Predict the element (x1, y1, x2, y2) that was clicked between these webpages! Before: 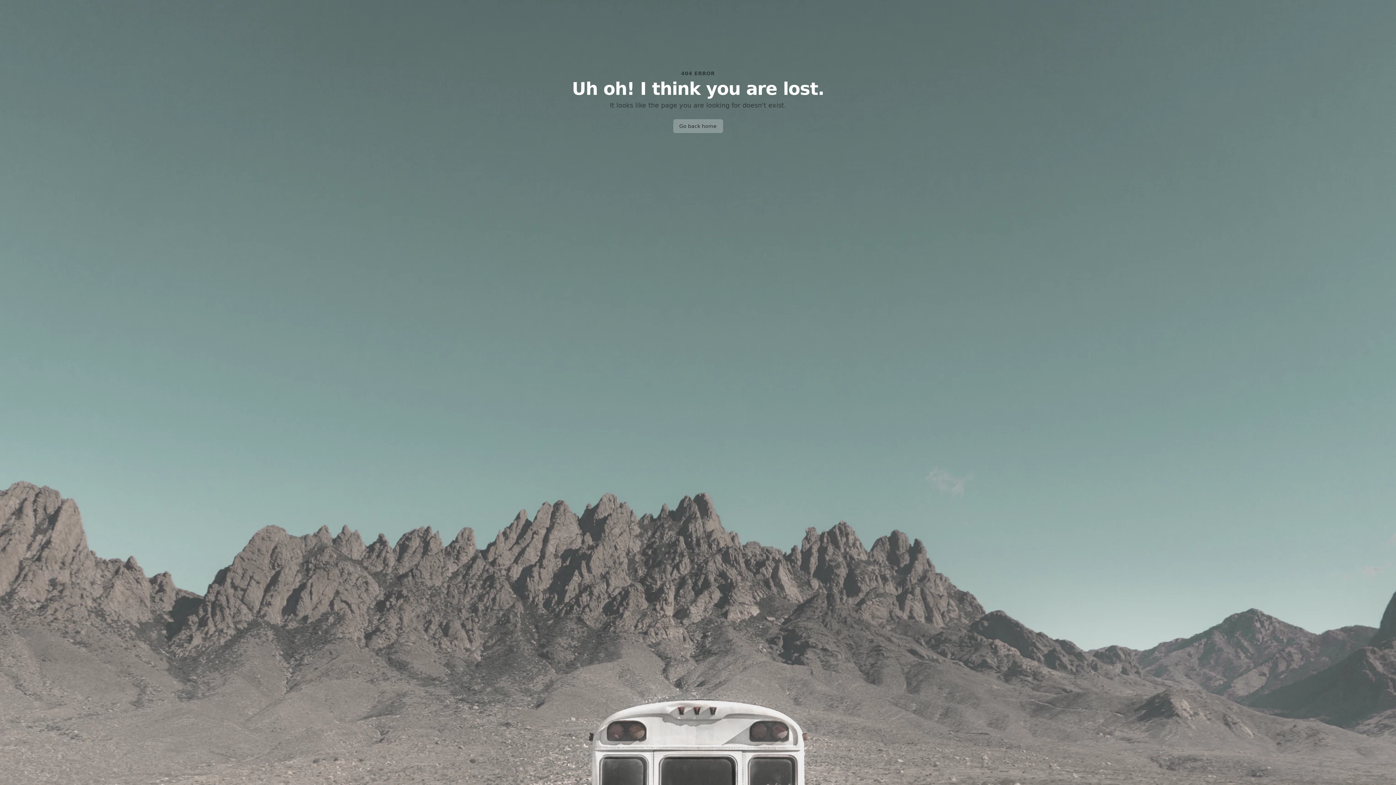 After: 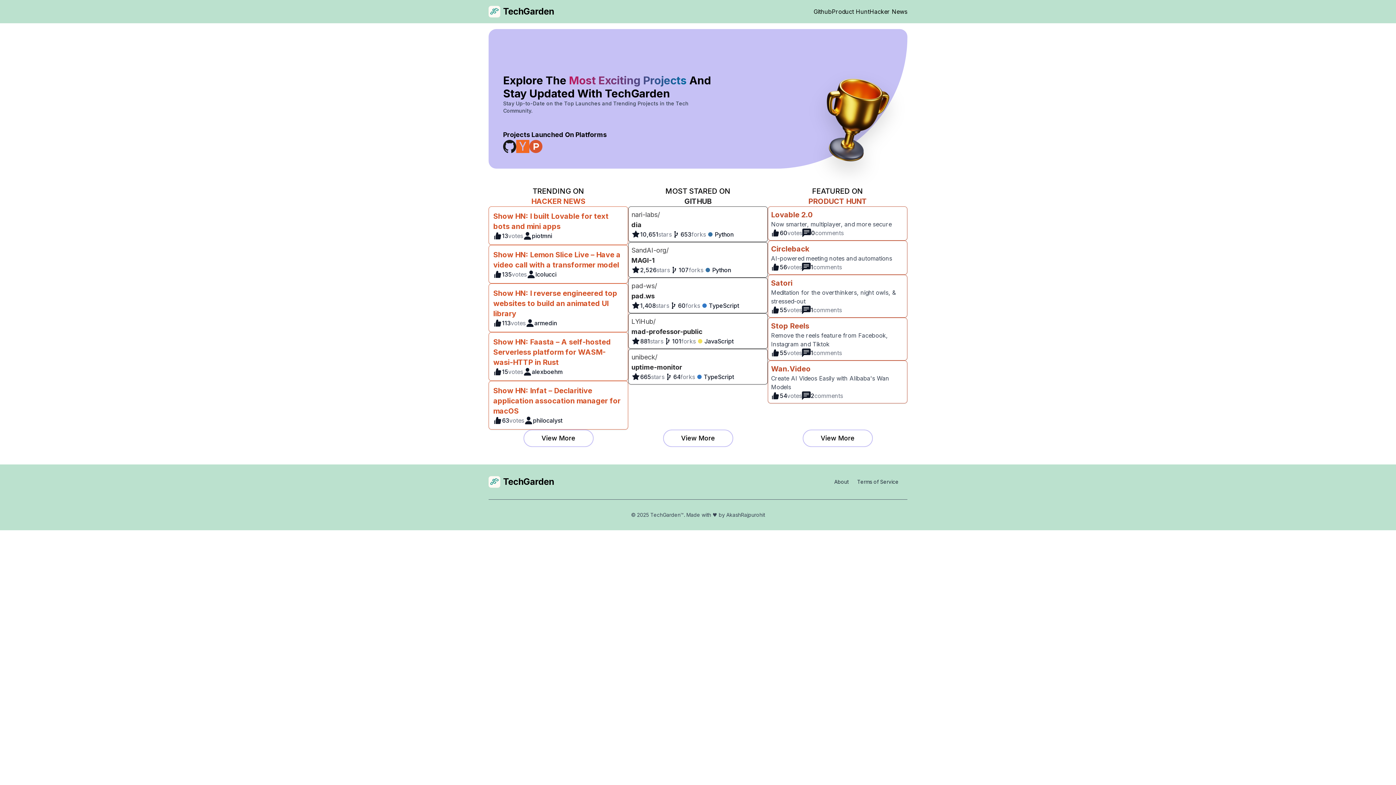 Action: label: Go back home bbox: (673, 119, 723, 133)